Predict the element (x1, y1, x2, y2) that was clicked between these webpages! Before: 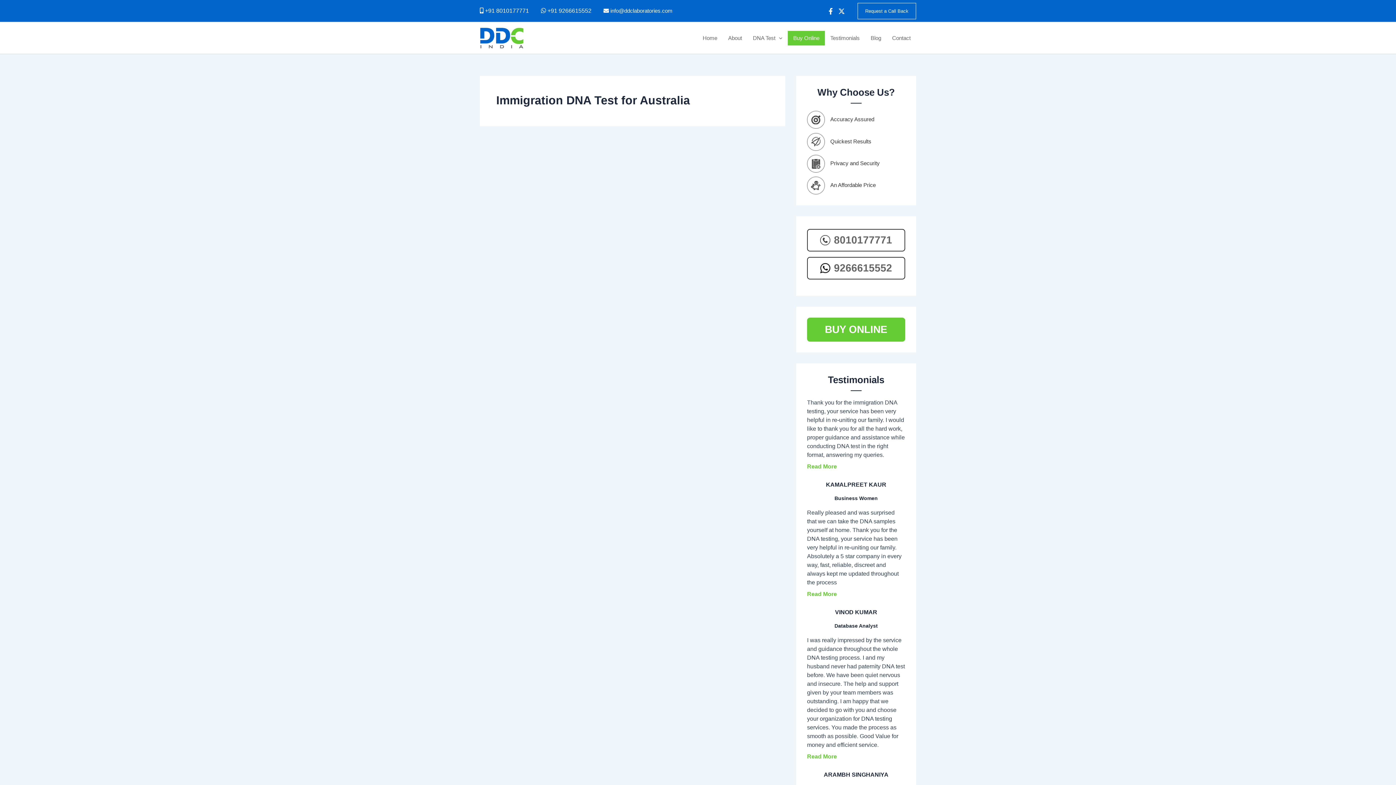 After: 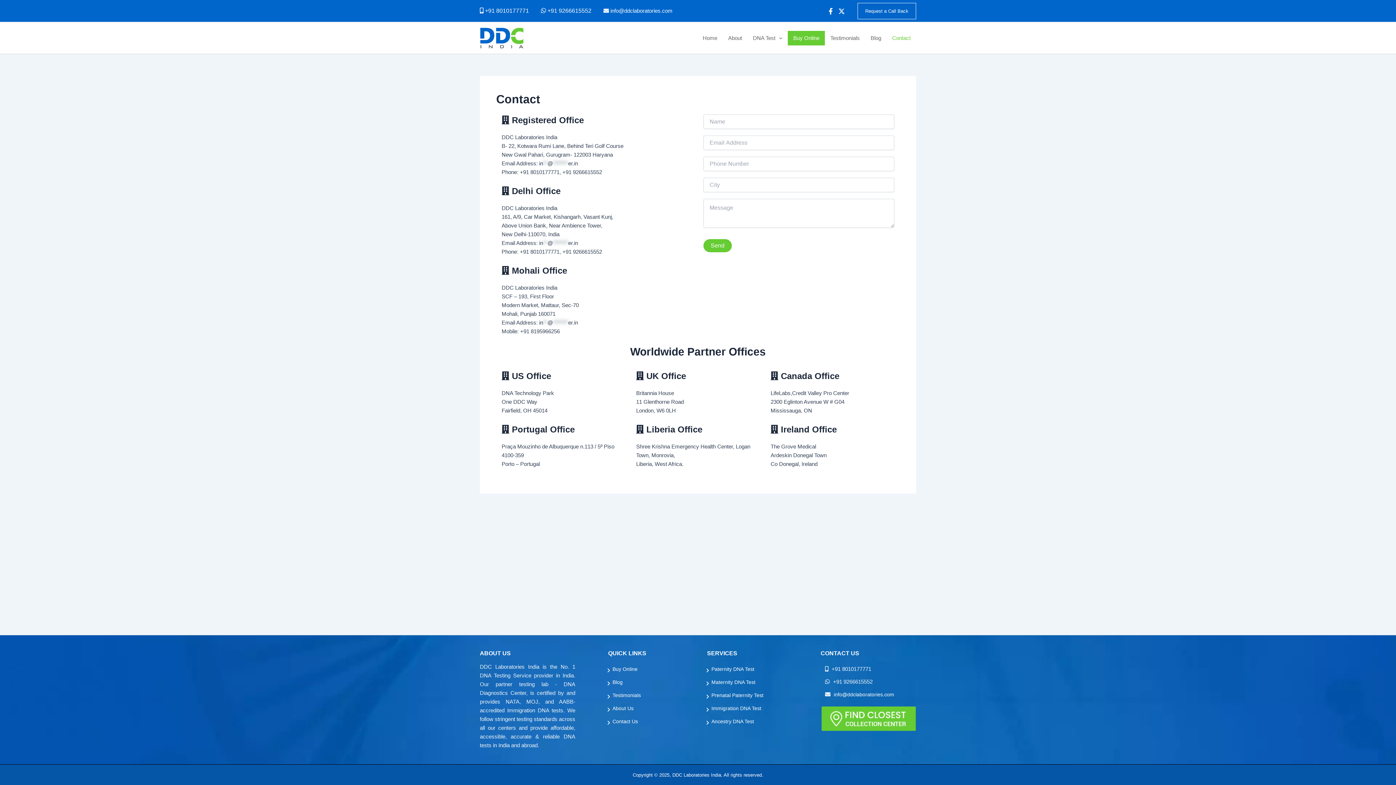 Action: label: Contact bbox: (886, 30, 916, 45)